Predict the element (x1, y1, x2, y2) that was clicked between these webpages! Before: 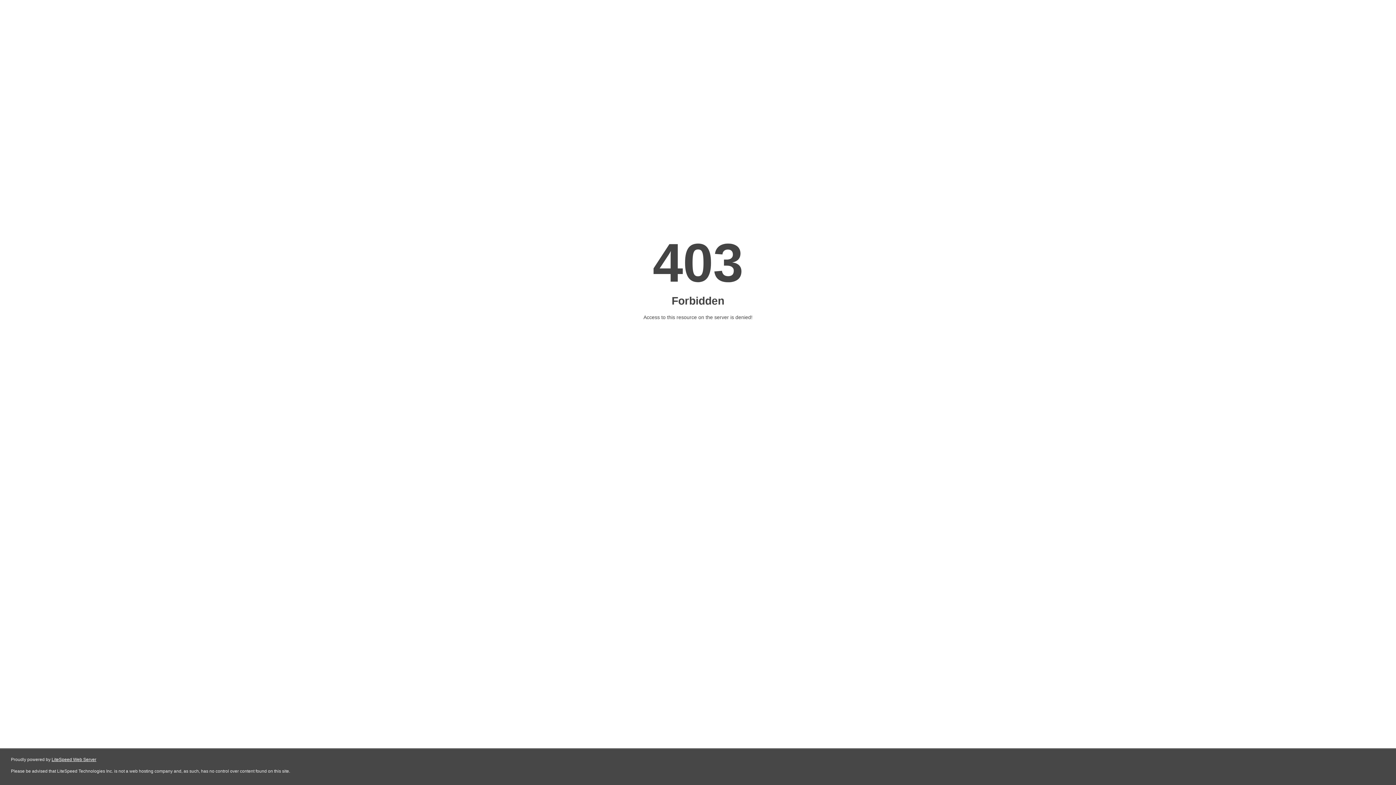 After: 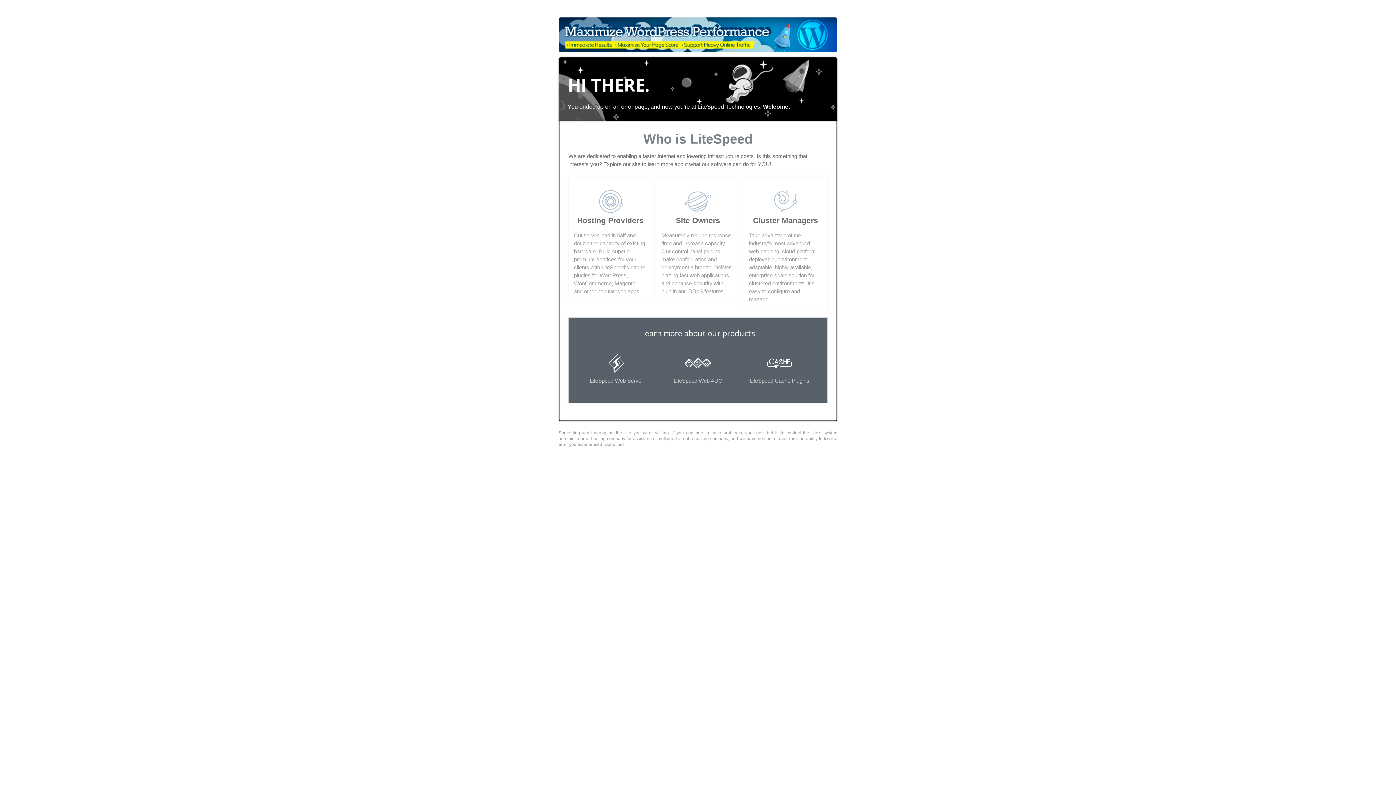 Action: bbox: (51, 757, 96, 762) label: LiteSpeed Web Server